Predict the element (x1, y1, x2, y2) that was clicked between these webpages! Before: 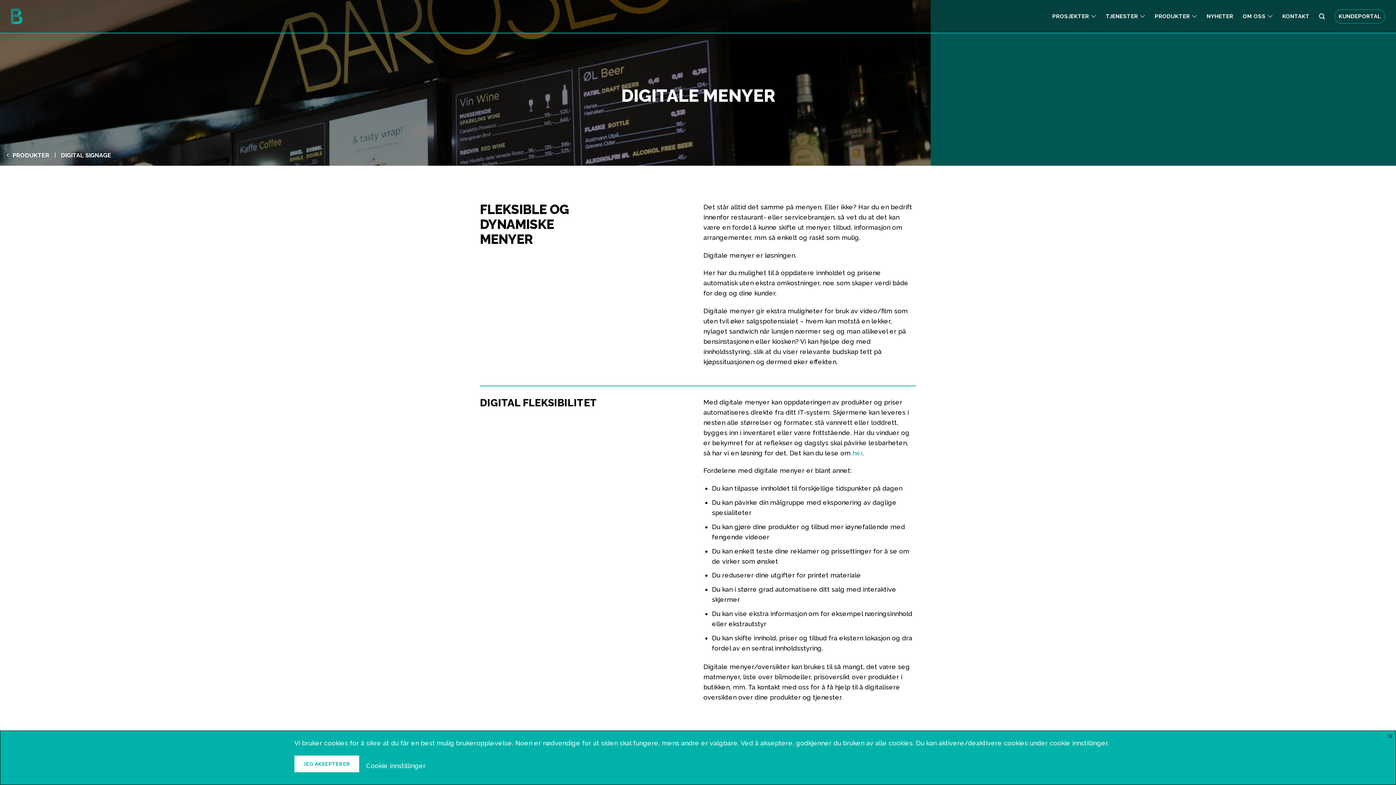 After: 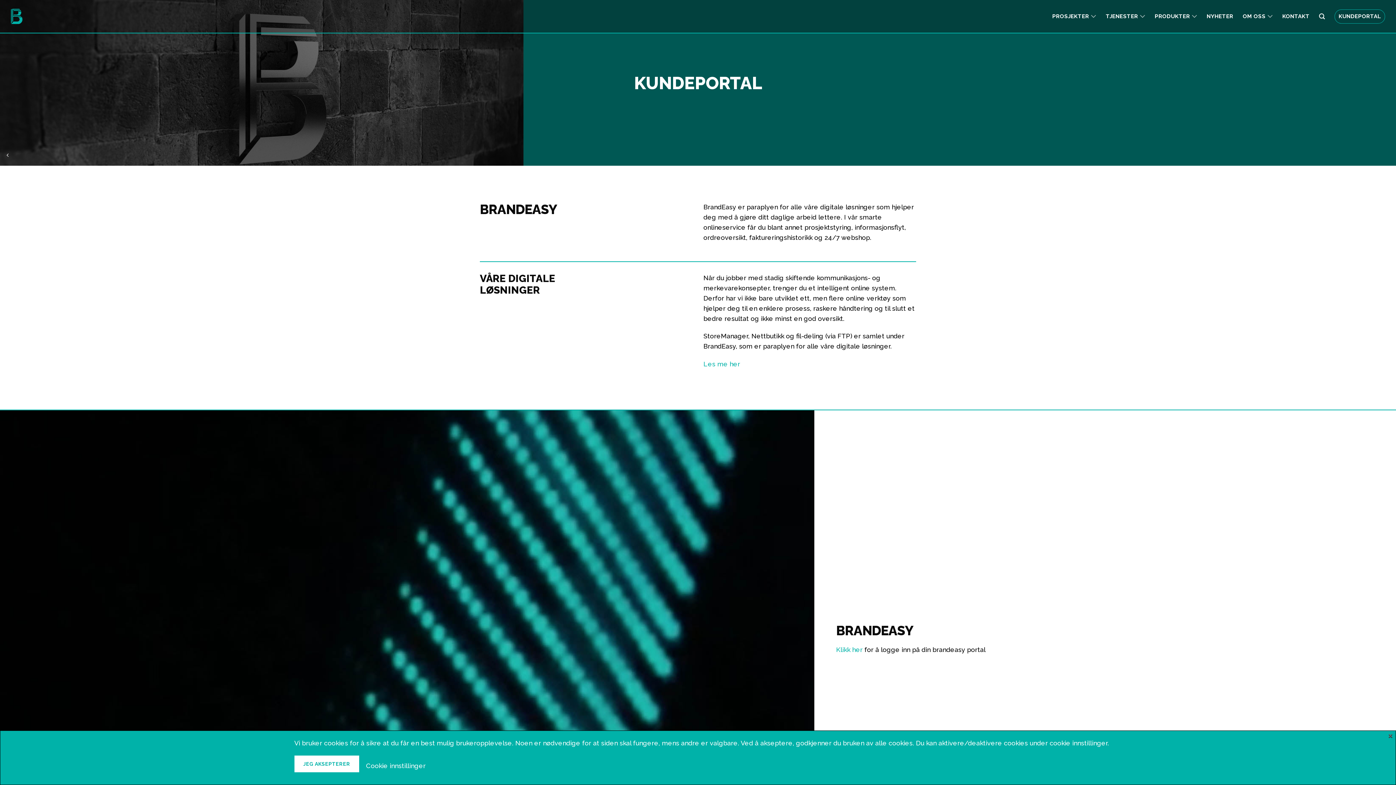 Action: bbox: (1334, 9, 1385, 23) label: KUNDEPORTAL